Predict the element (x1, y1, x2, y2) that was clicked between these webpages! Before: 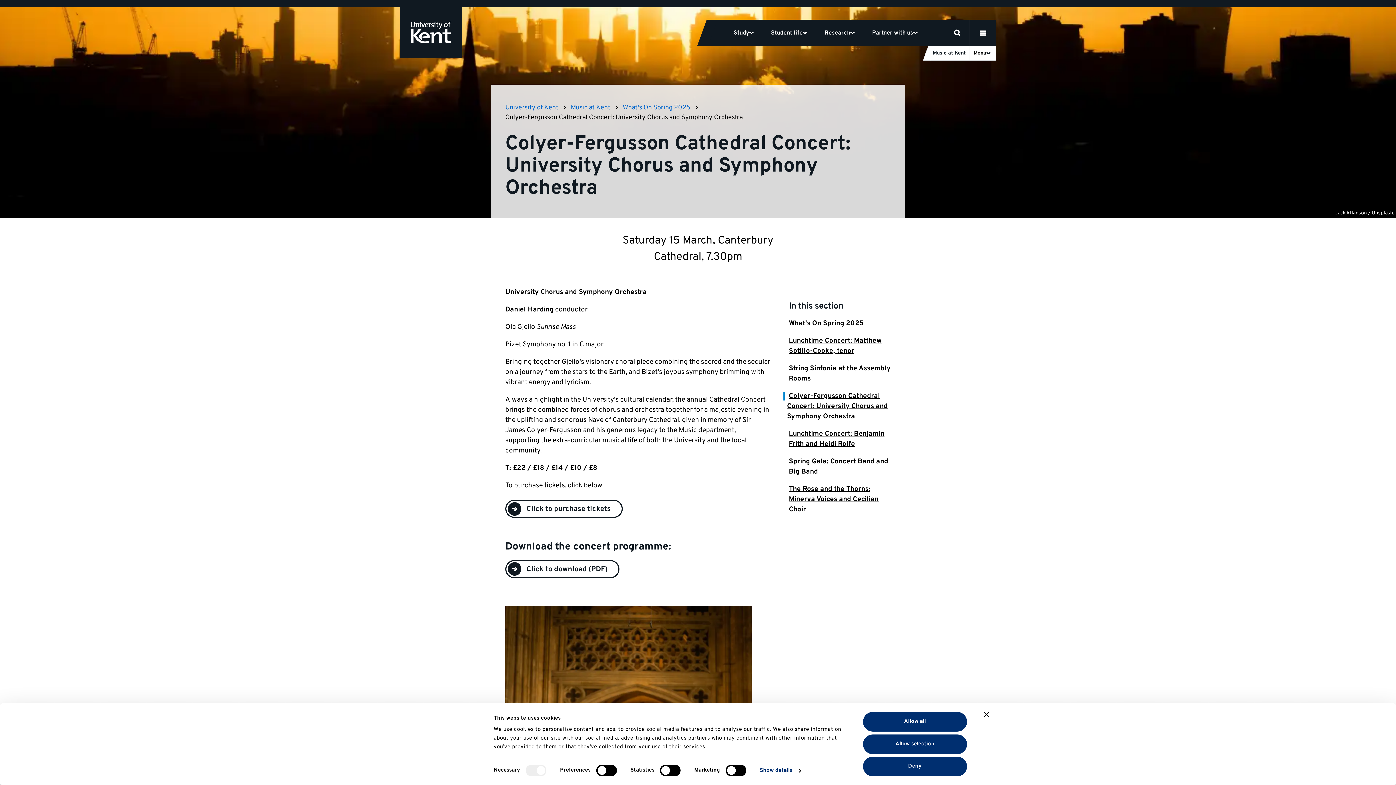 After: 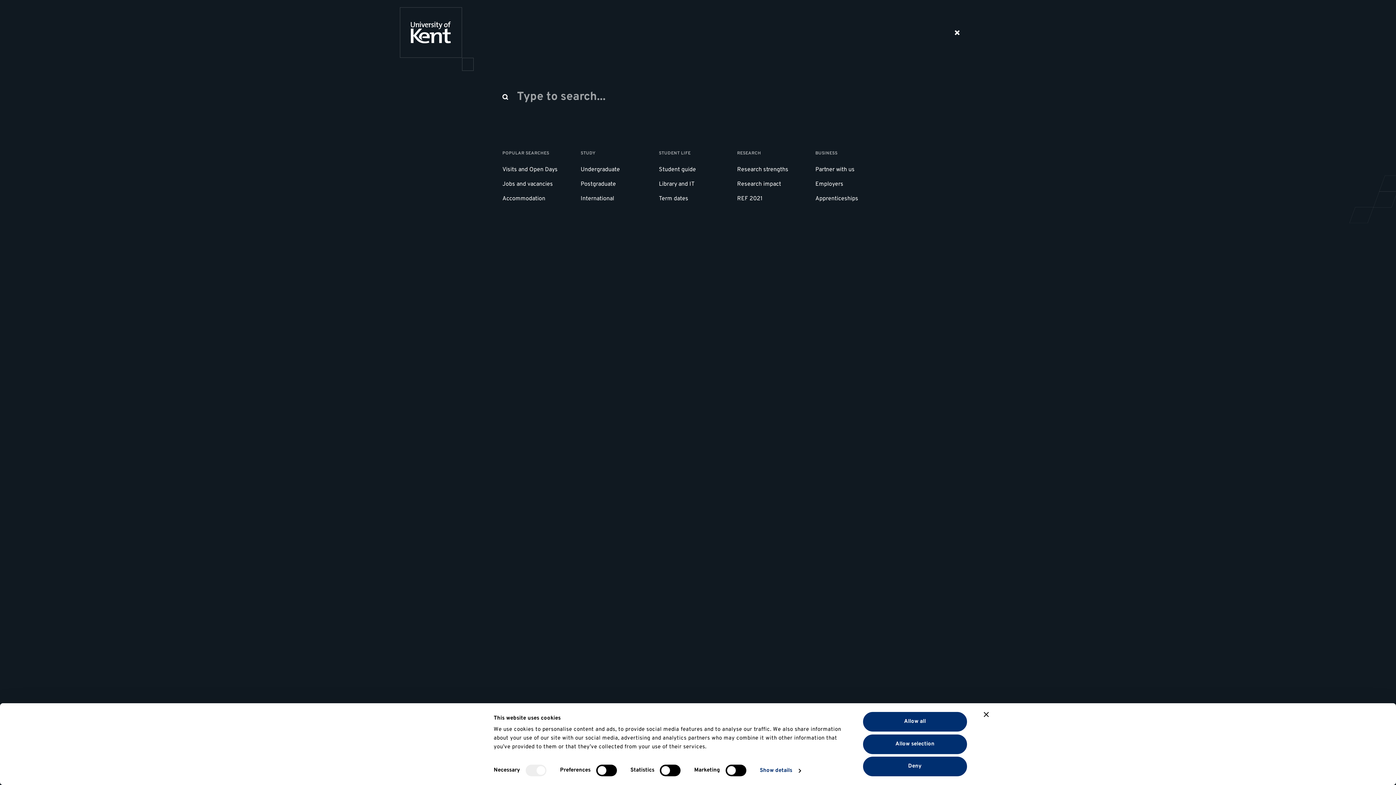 Action: label: open search bbox: (944, 19, 970, 45)